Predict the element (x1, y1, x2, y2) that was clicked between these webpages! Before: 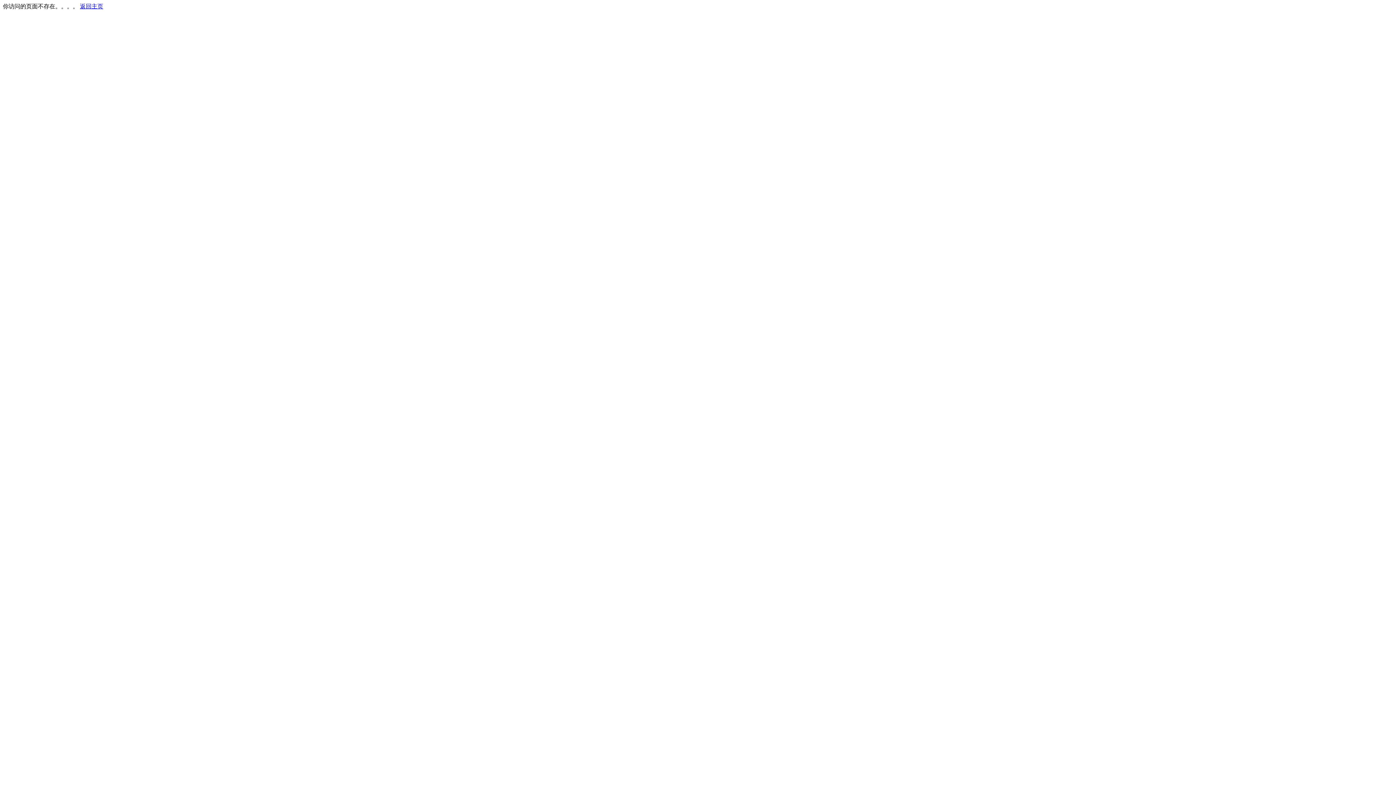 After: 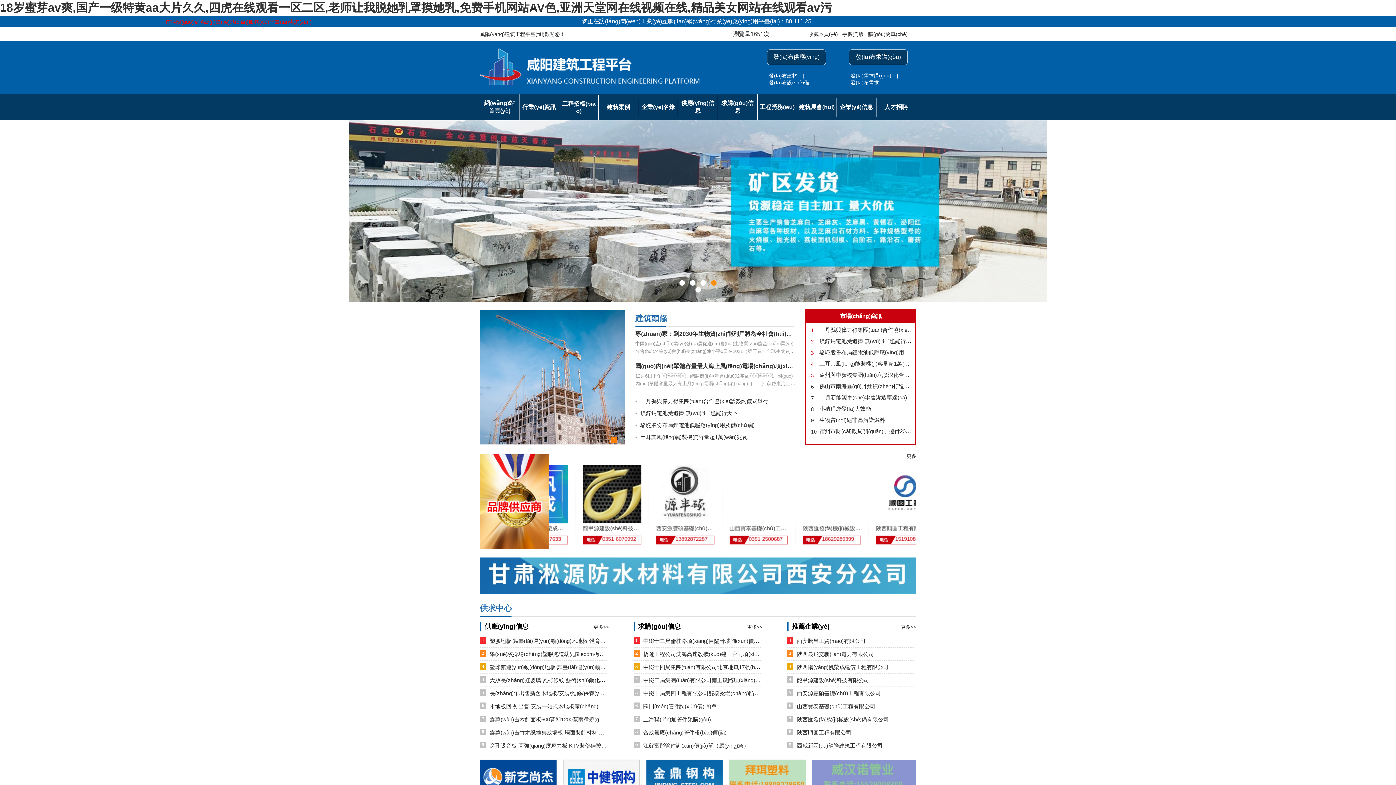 Action: label: 返回主页 bbox: (80, 3, 103, 9)